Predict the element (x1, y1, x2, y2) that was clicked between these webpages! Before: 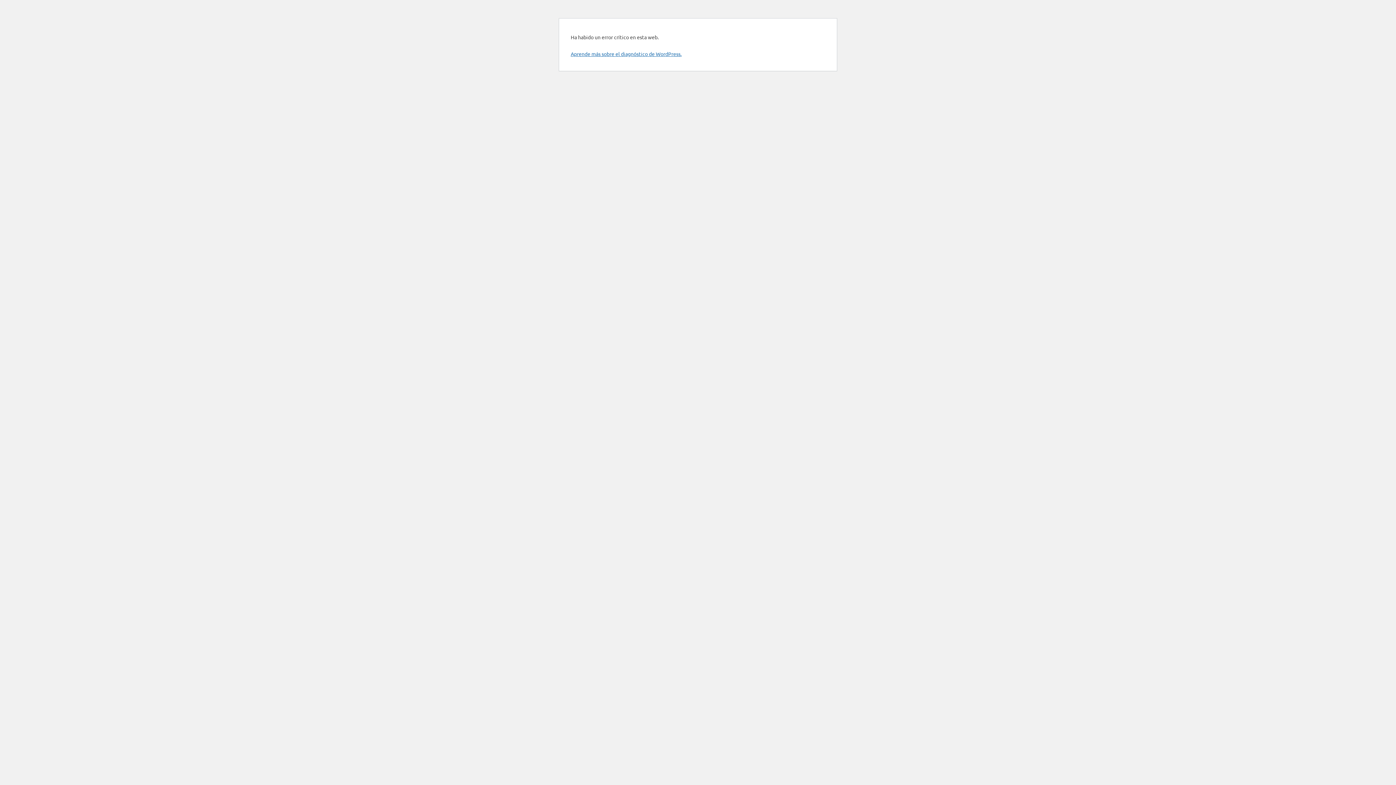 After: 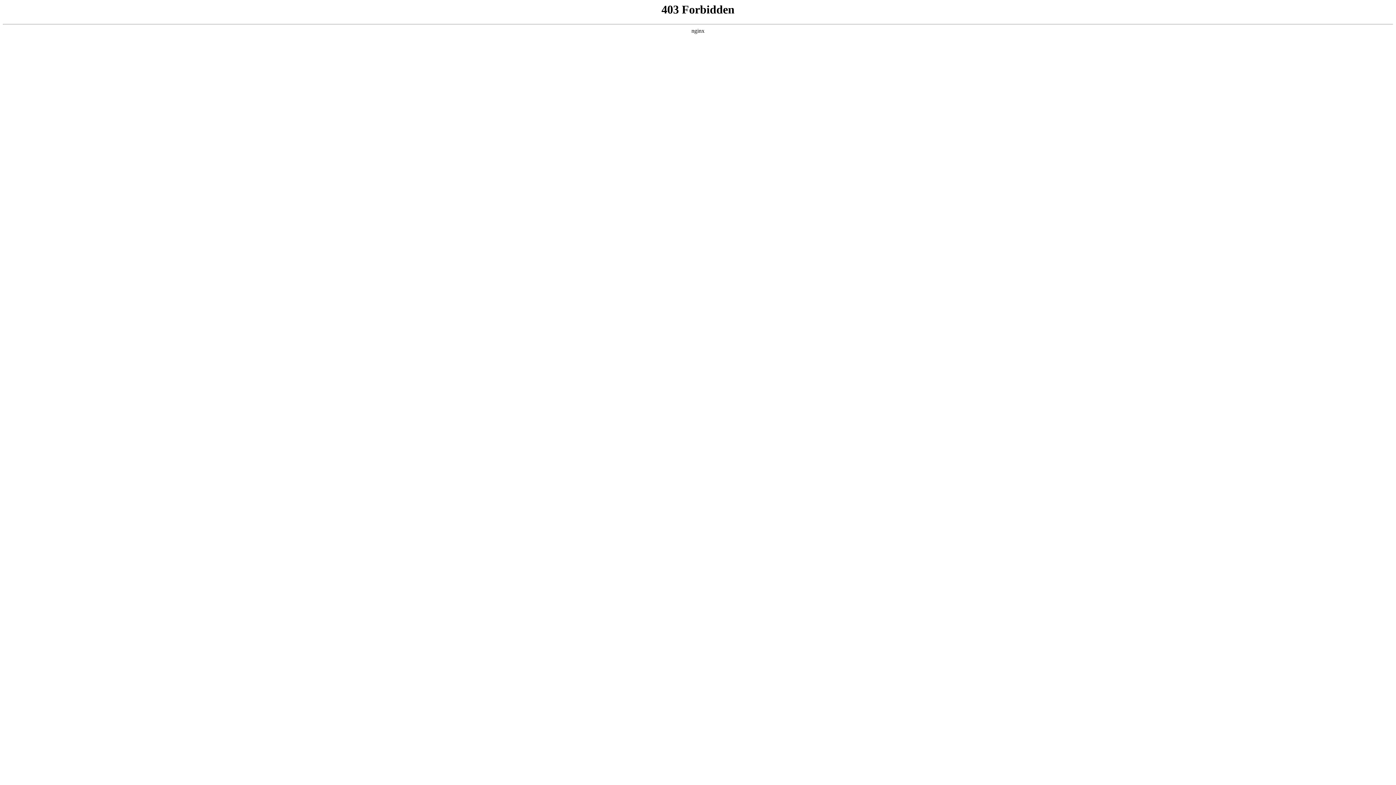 Action: label: Aprende más sobre el diagnóstico de WordPress. bbox: (570, 50, 681, 57)